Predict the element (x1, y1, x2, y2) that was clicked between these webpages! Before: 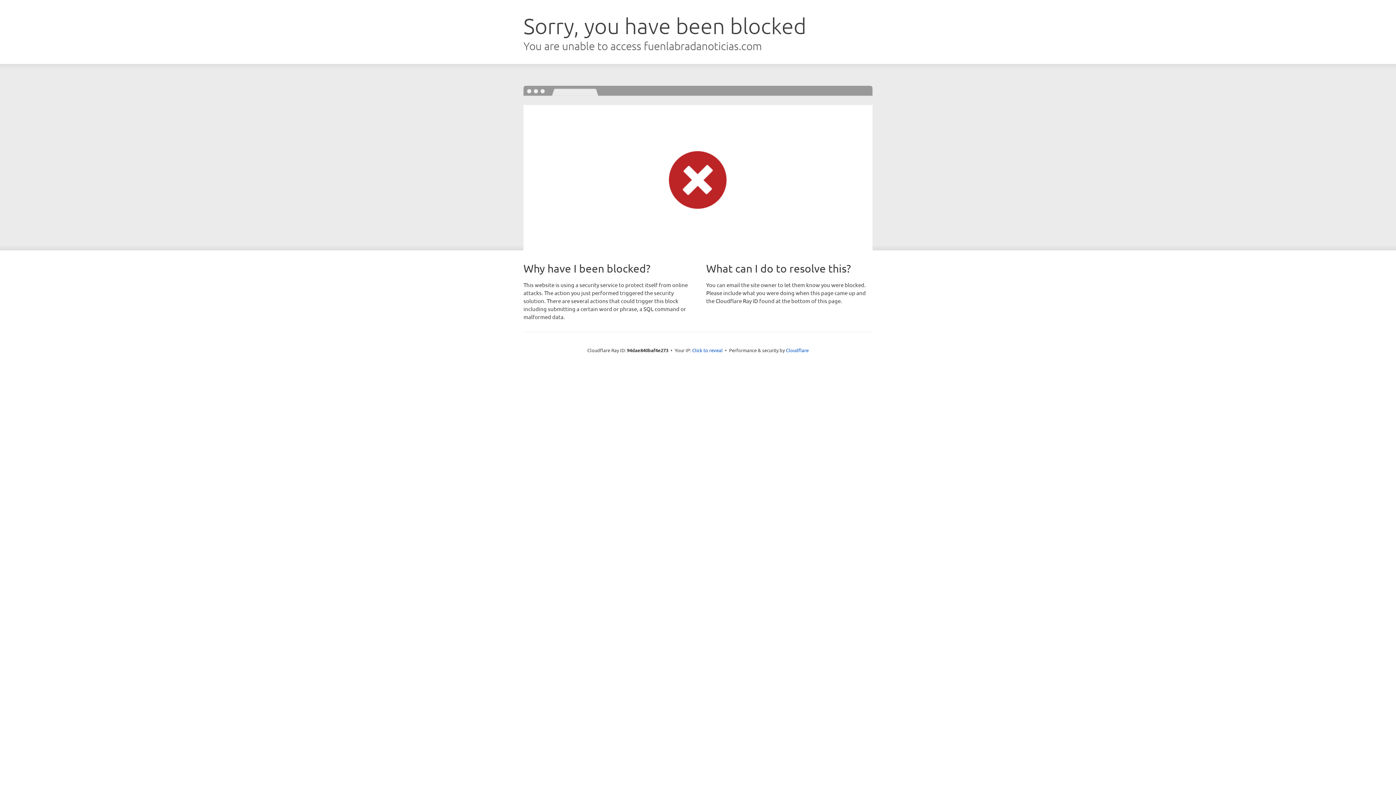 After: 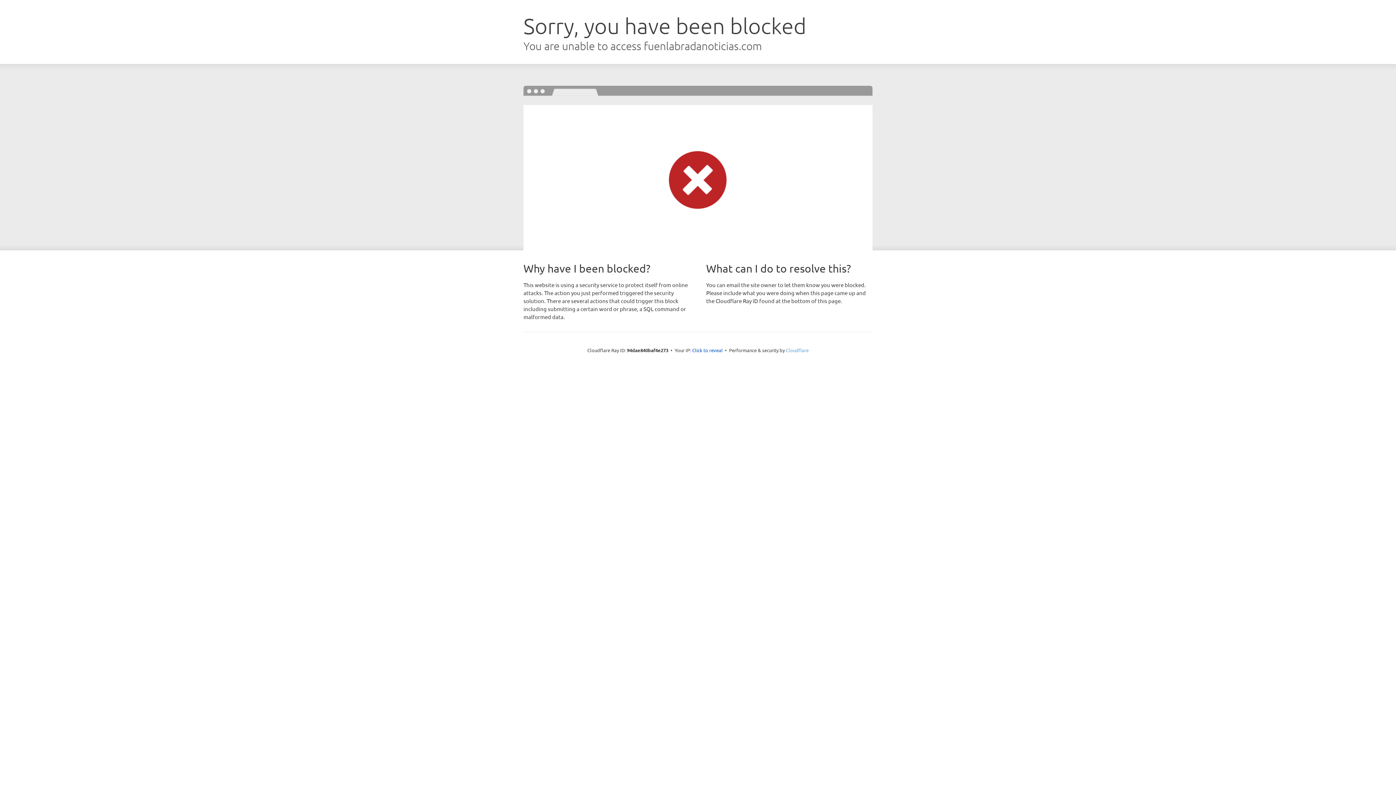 Action: label: Cloudflare bbox: (786, 347, 808, 353)